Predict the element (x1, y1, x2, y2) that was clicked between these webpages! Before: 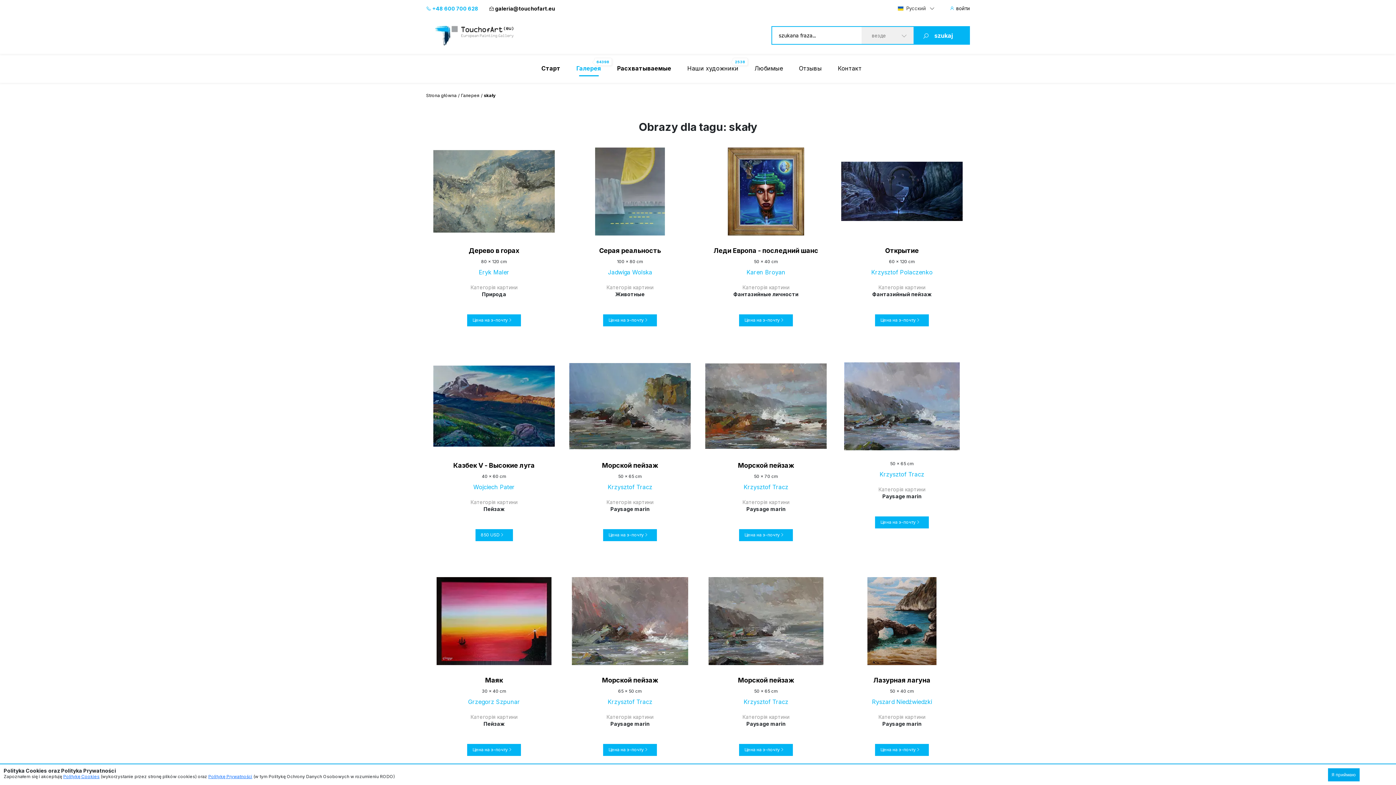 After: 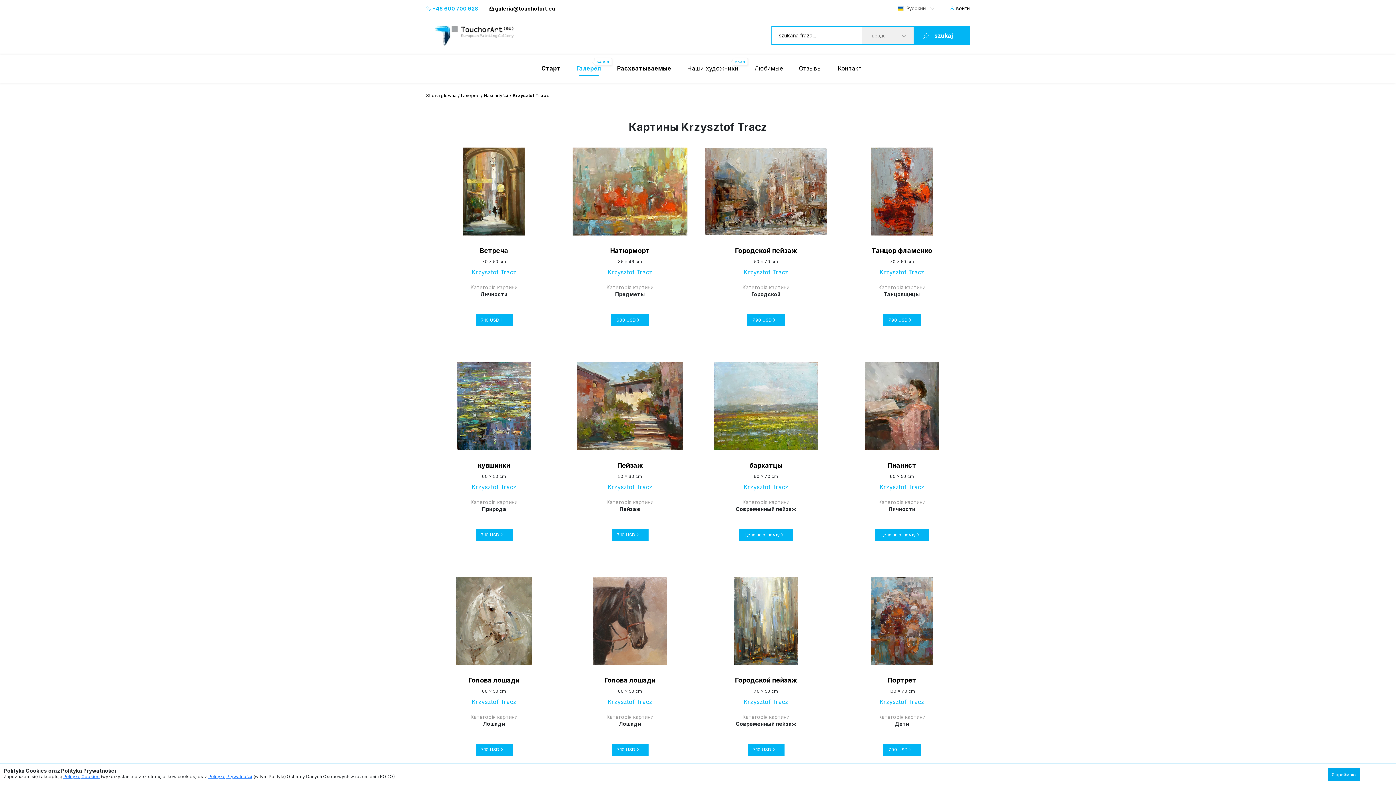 Action: bbox: (562, 698, 698, 706) label: Krzysztof Tracz